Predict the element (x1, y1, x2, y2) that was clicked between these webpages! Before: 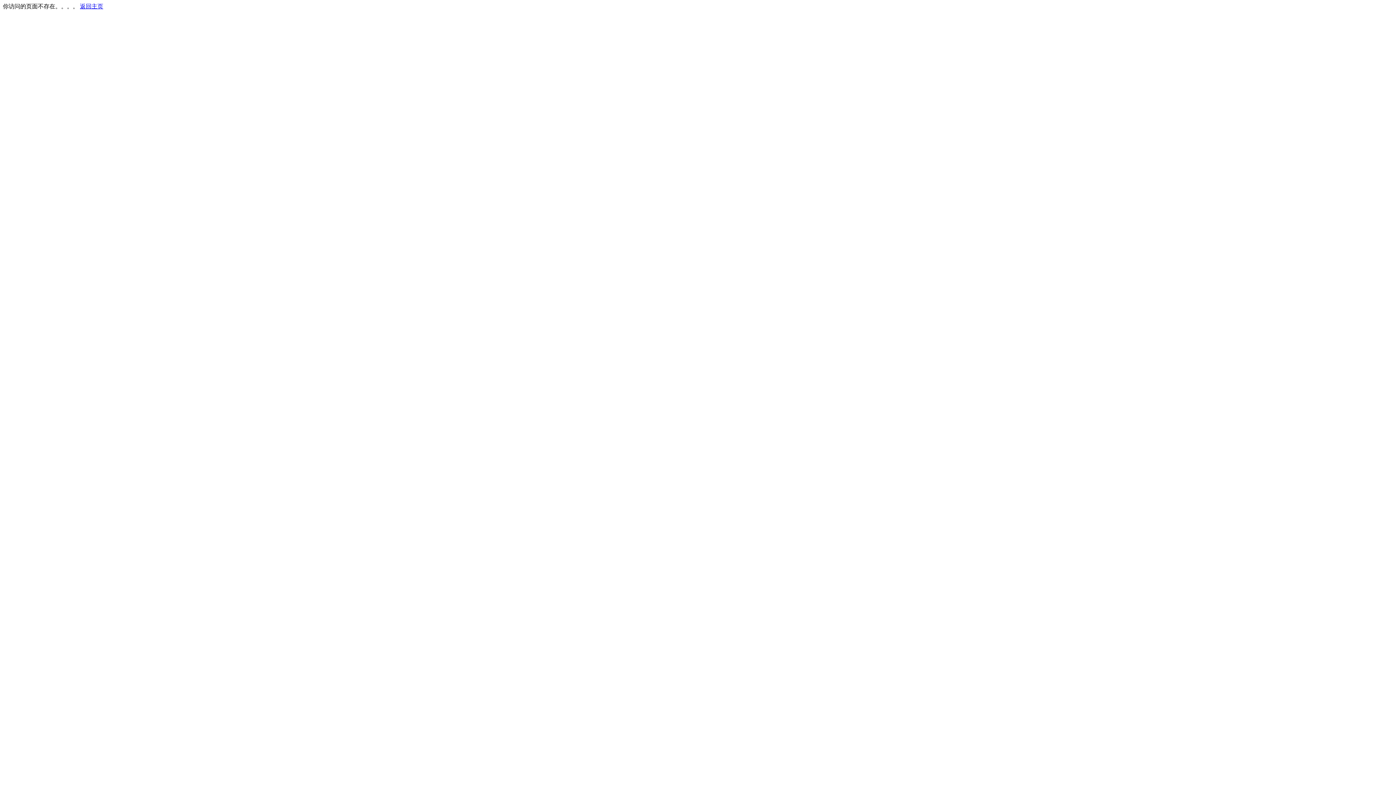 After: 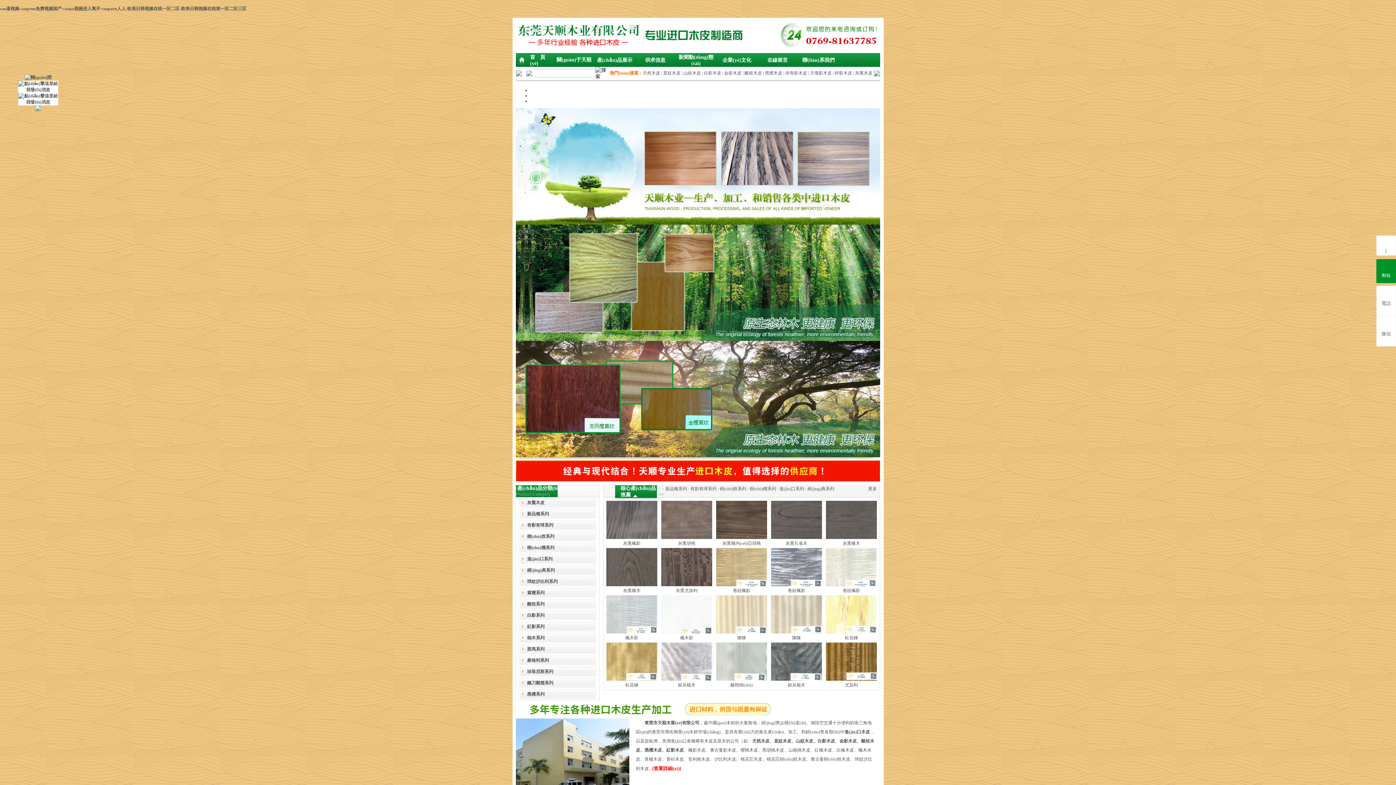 Action: label: 返回主页 bbox: (80, 3, 103, 9)